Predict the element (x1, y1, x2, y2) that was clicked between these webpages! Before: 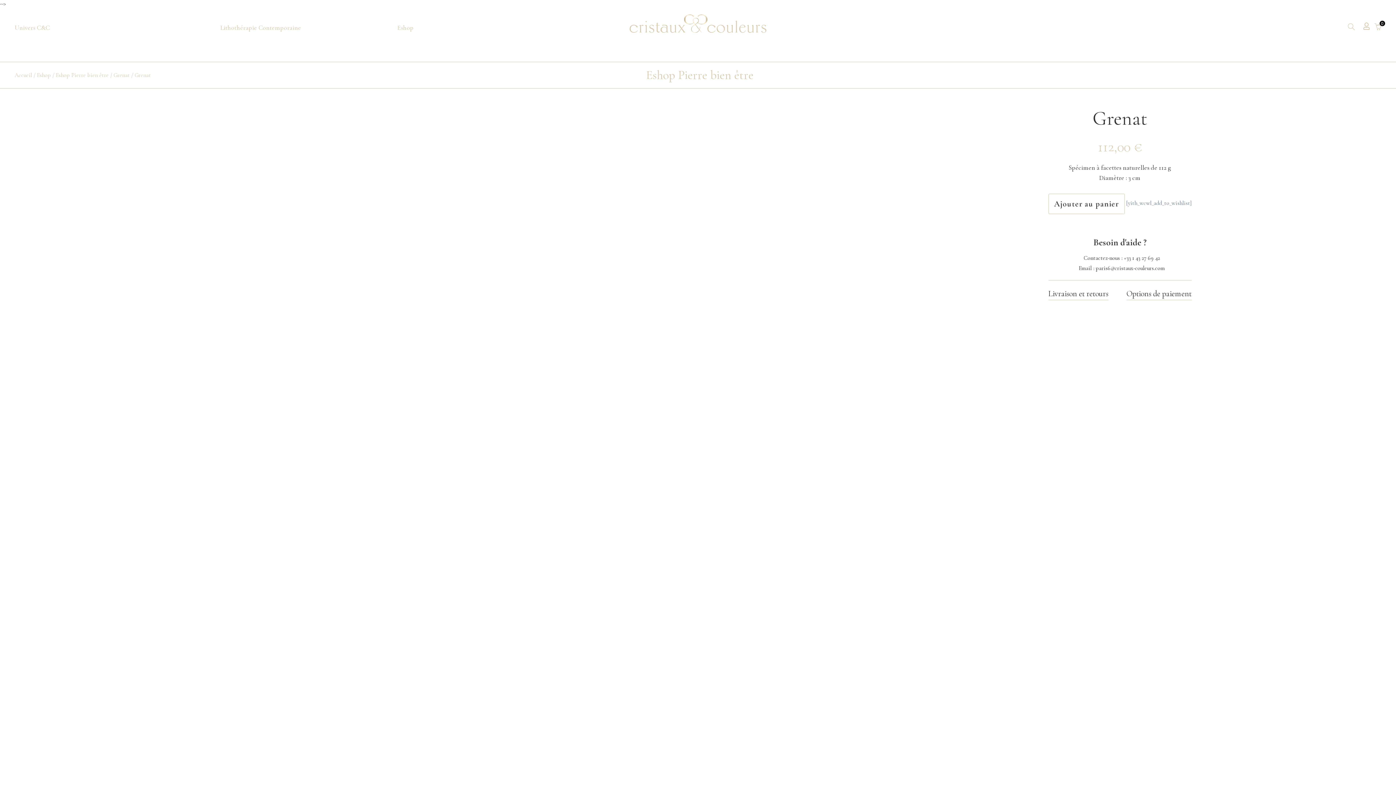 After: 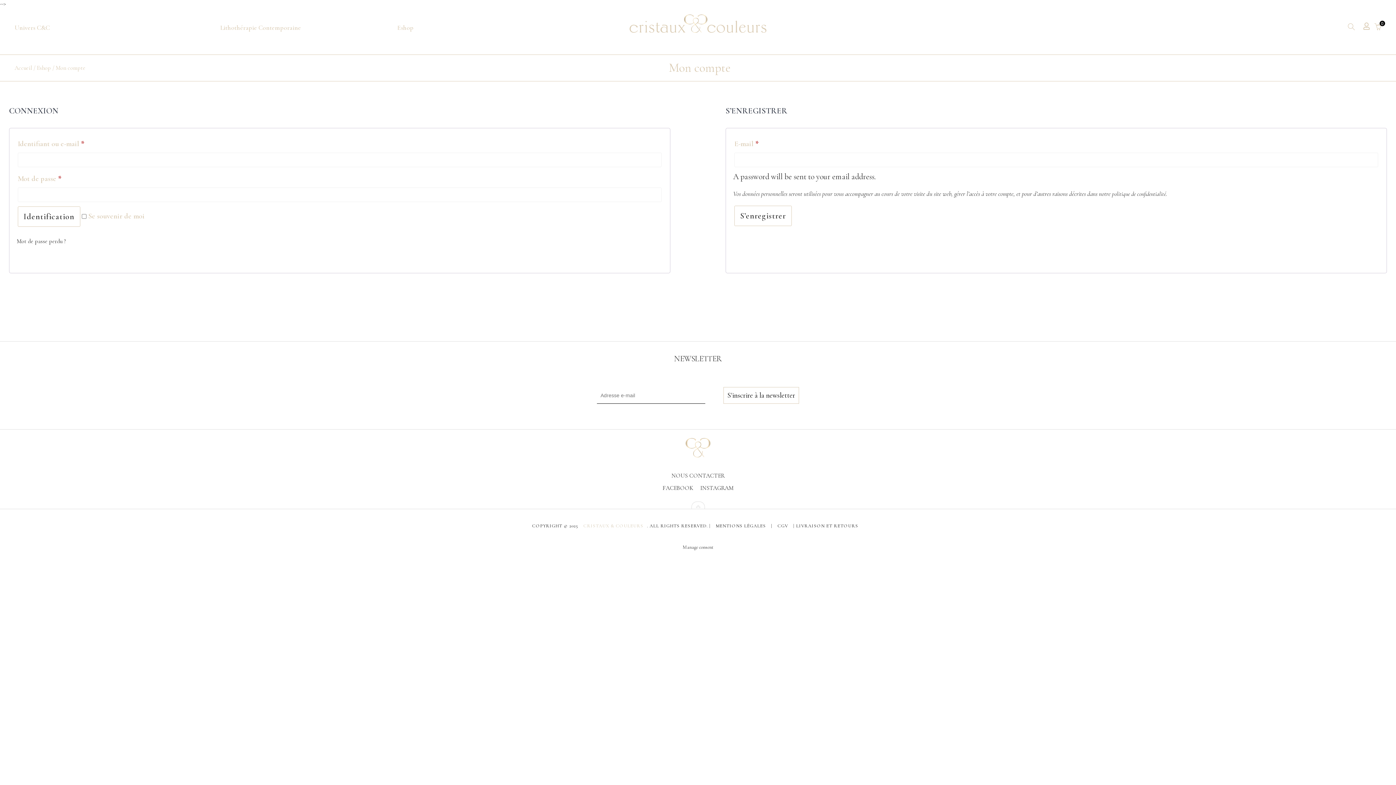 Action: bbox: (1363, 24, 1370, 31)